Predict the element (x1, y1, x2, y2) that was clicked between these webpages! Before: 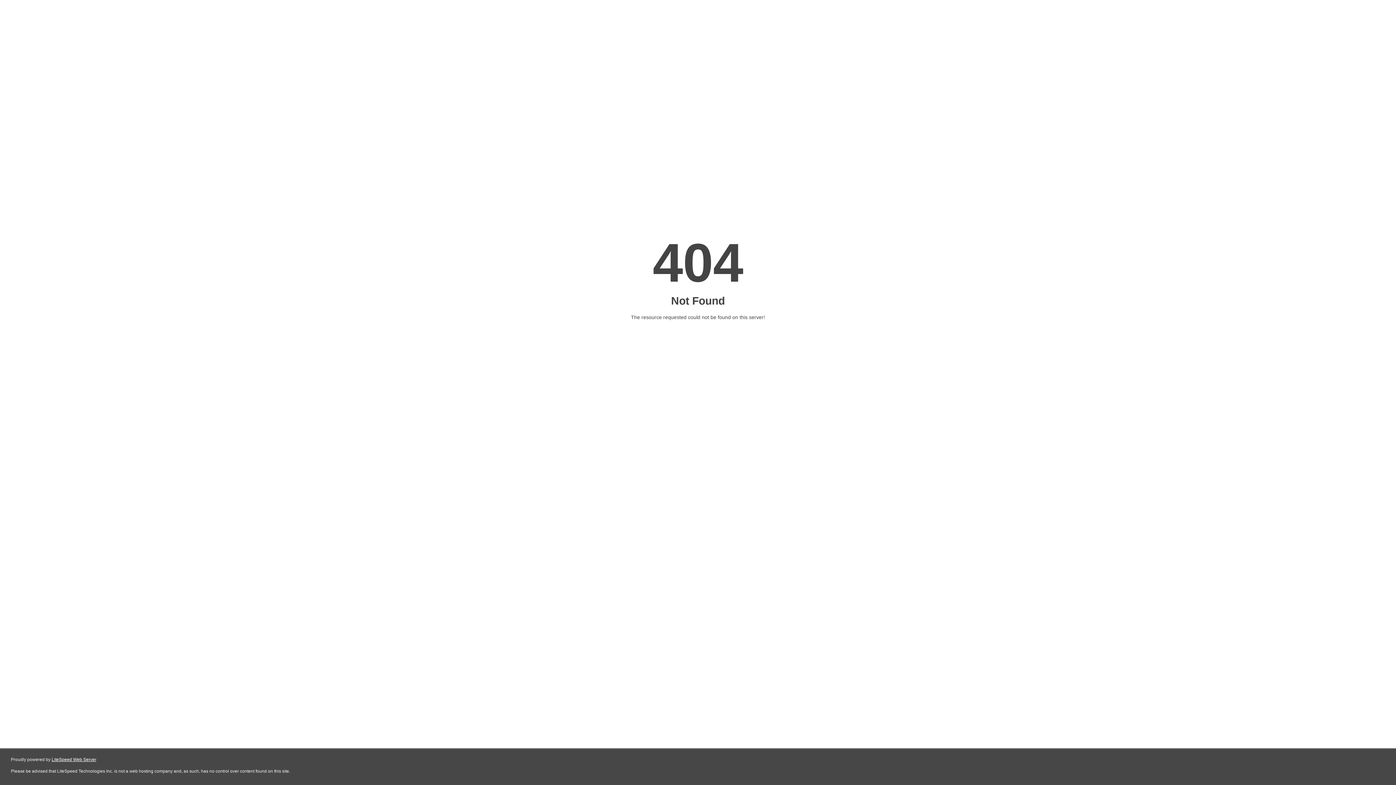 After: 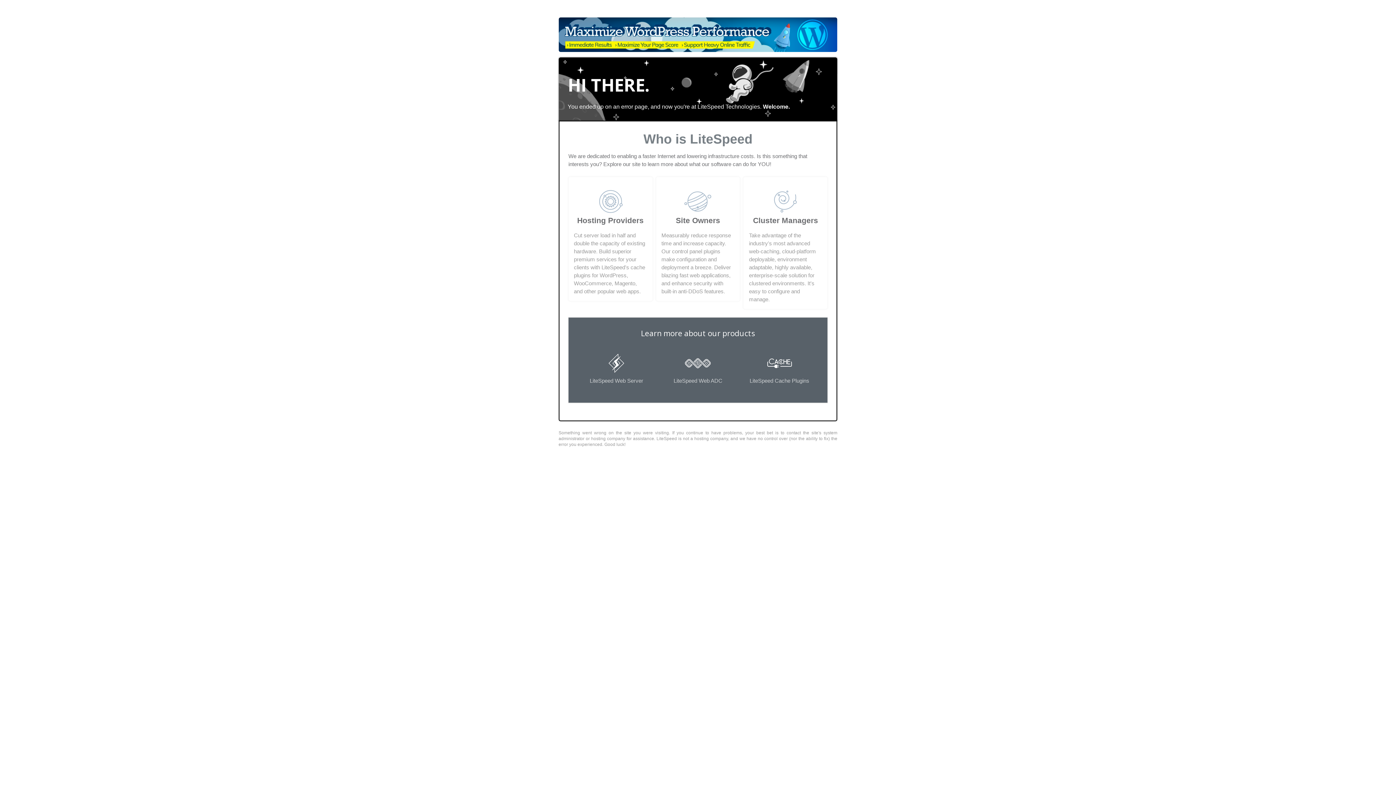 Action: bbox: (51, 757, 96, 762) label: LiteSpeed Web Server